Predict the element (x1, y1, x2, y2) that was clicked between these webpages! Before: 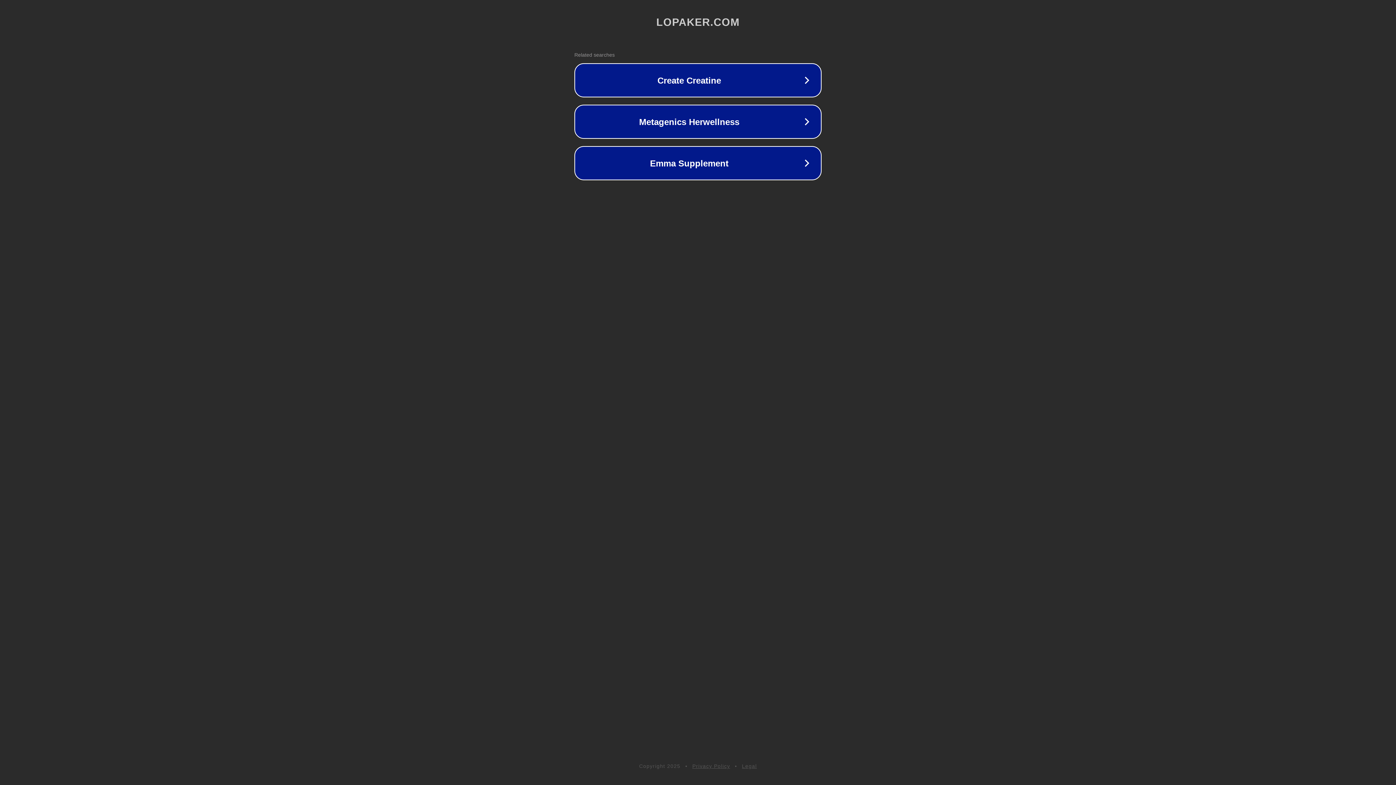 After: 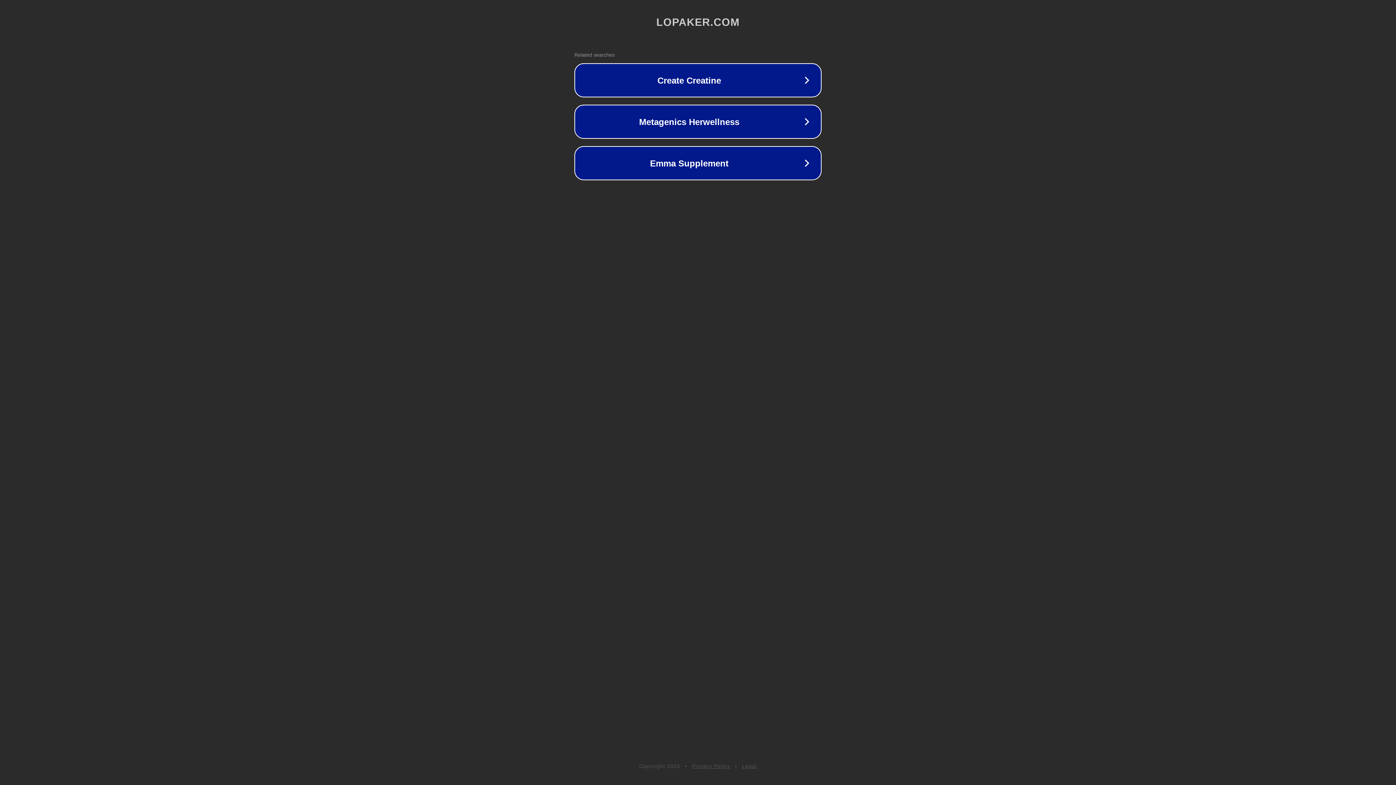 Action: bbox: (742, 763, 757, 769) label: Legal